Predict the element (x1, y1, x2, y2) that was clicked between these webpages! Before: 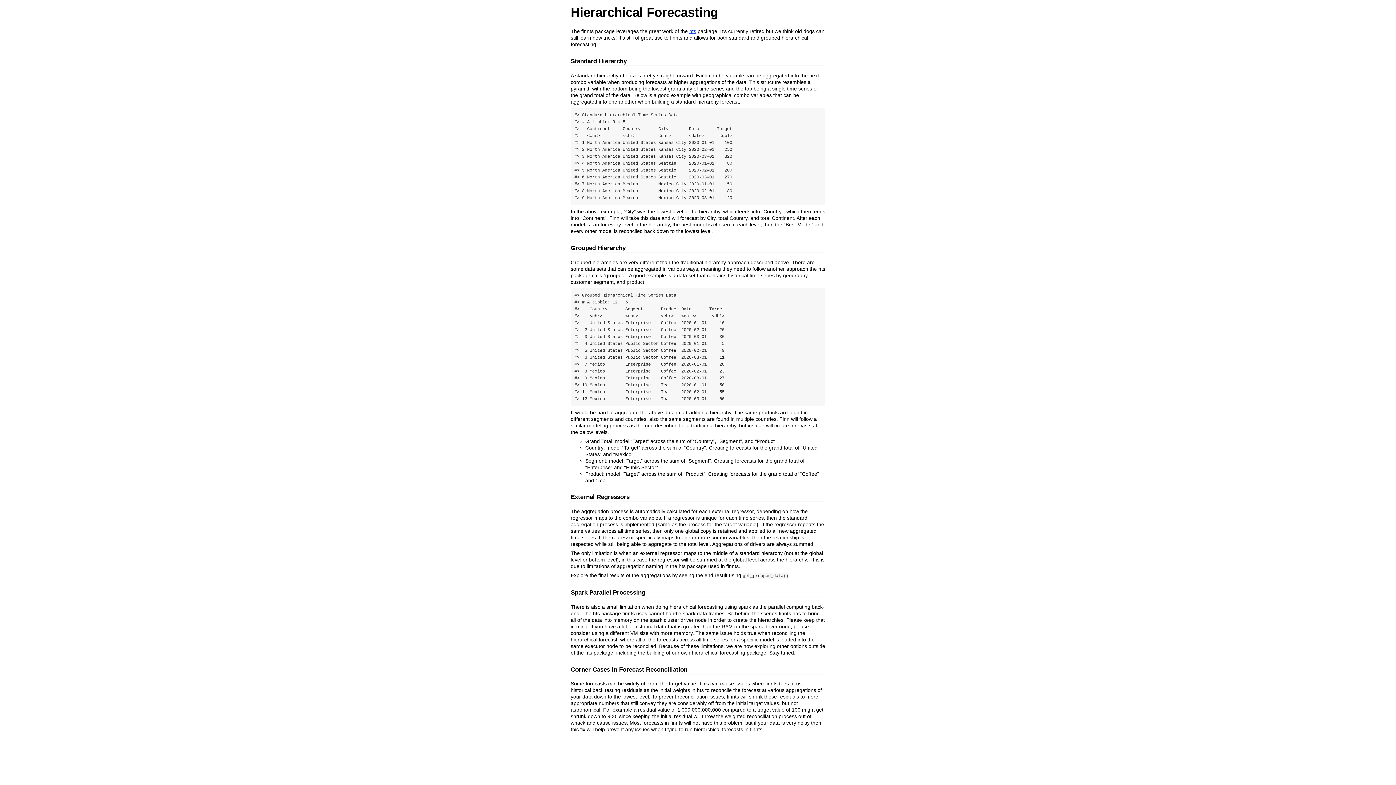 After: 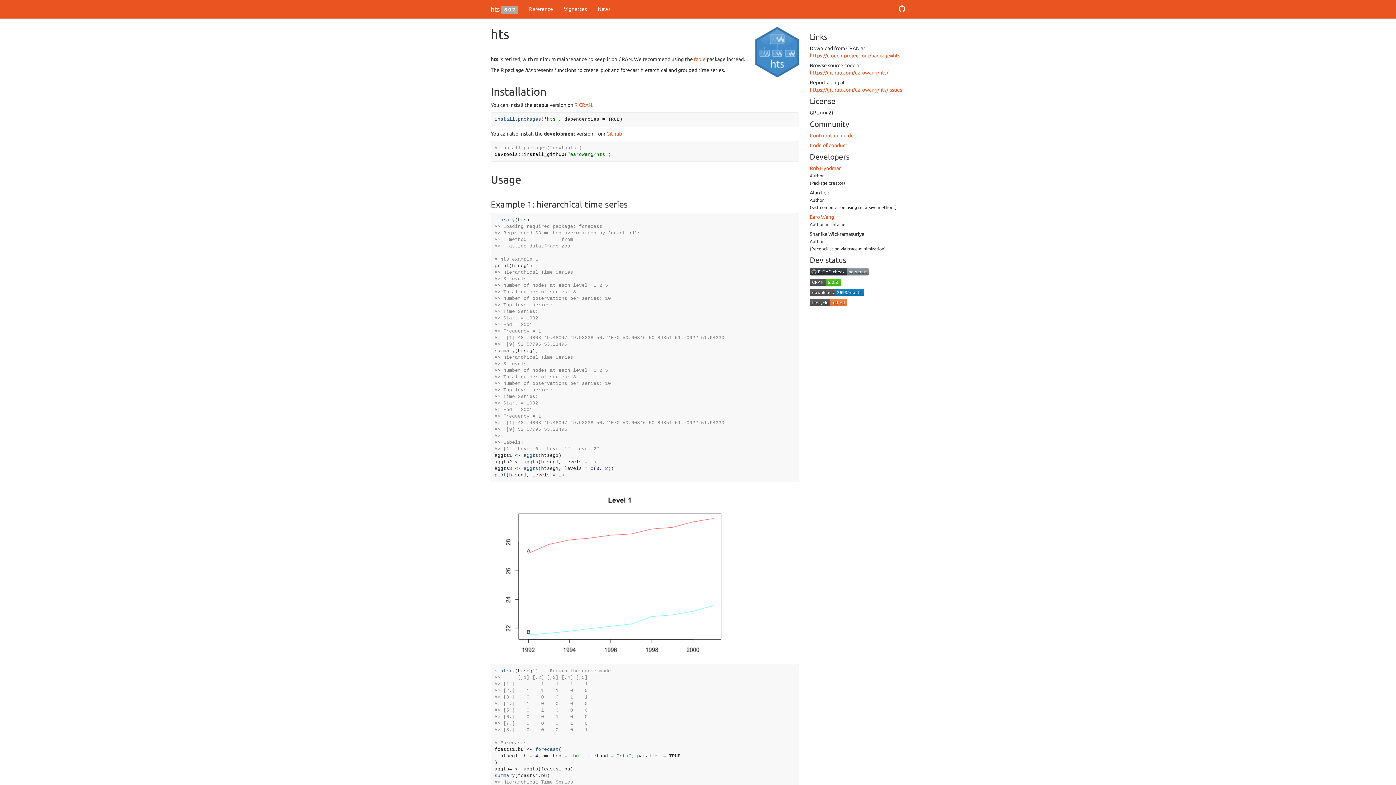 Action: bbox: (689, 28, 696, 34) label: hts